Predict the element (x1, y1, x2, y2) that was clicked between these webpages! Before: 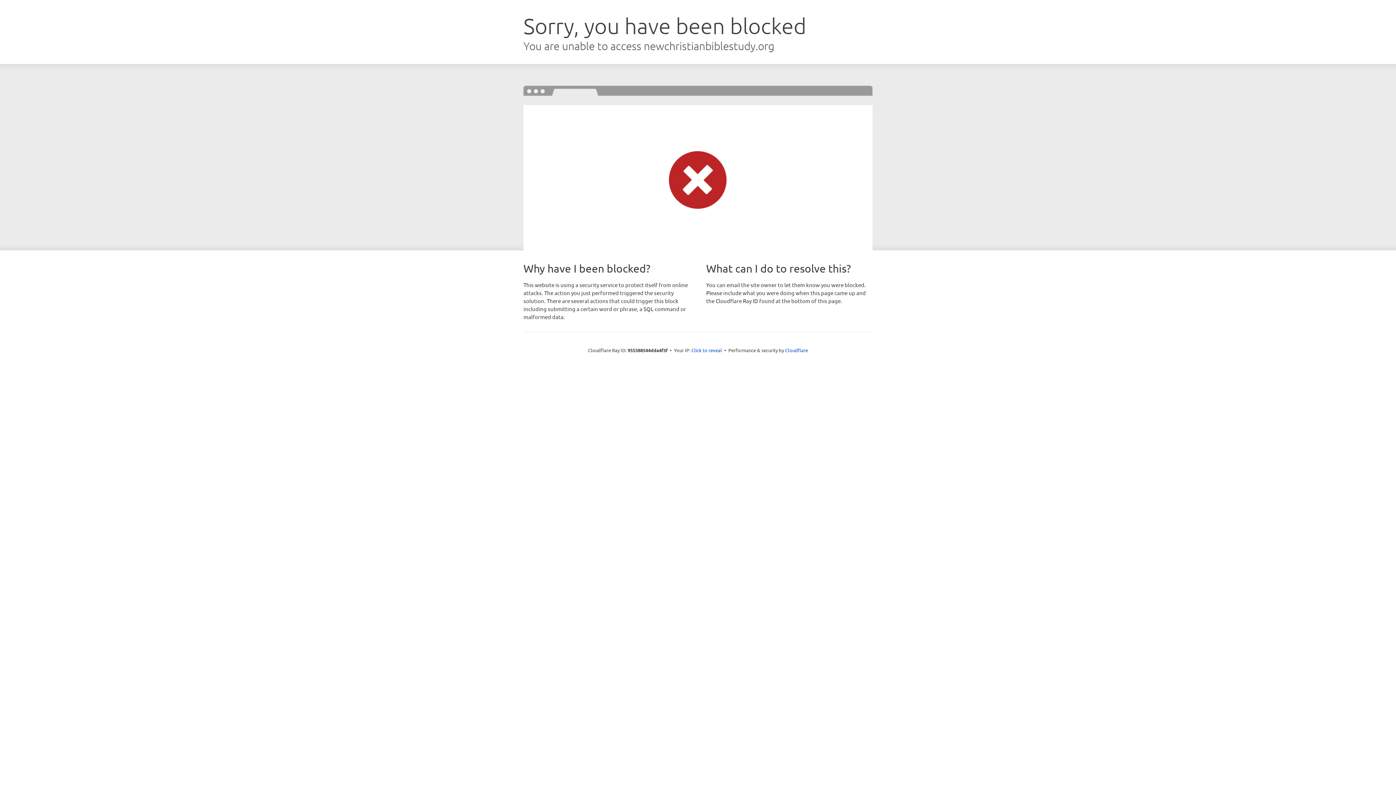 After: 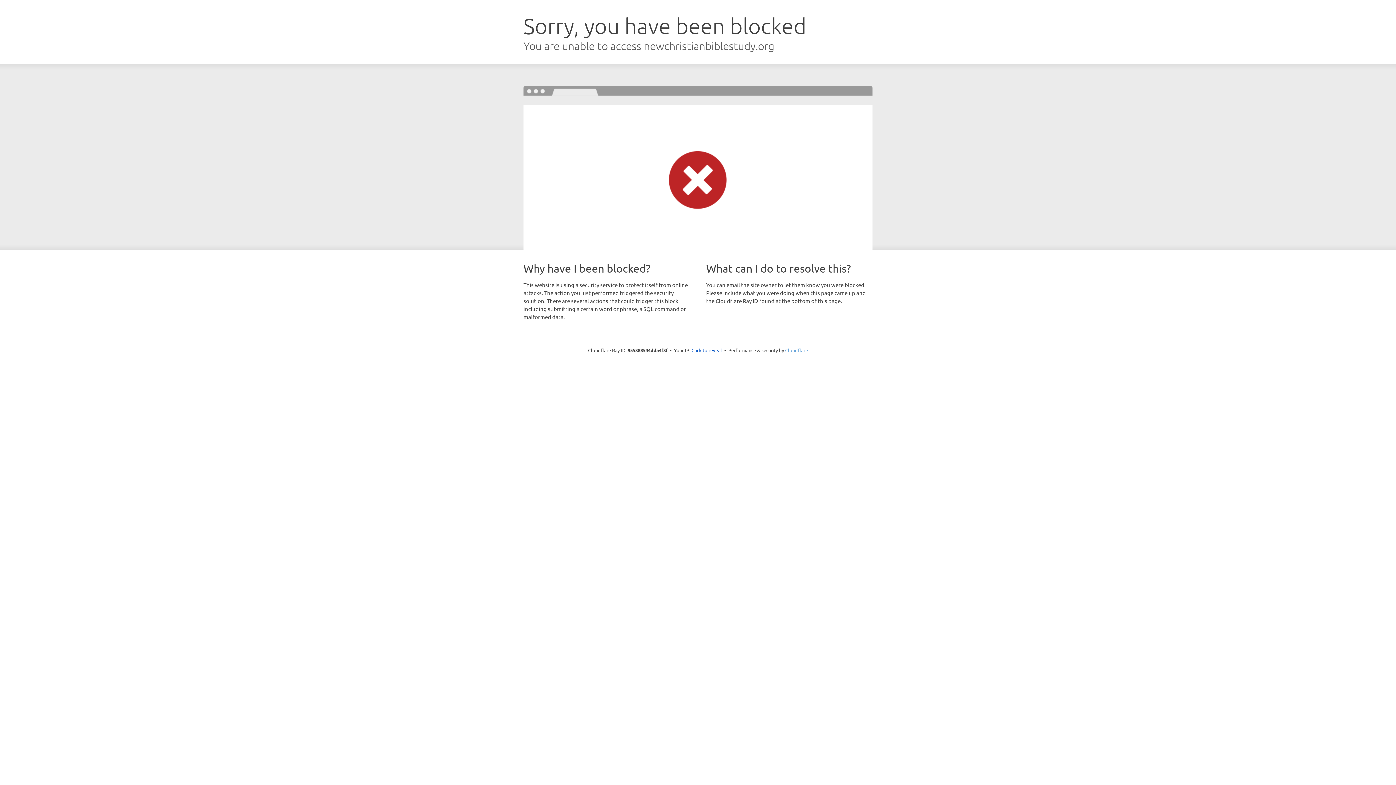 Action: label: Cloudflare bbox: (785, 347, 808, 353)